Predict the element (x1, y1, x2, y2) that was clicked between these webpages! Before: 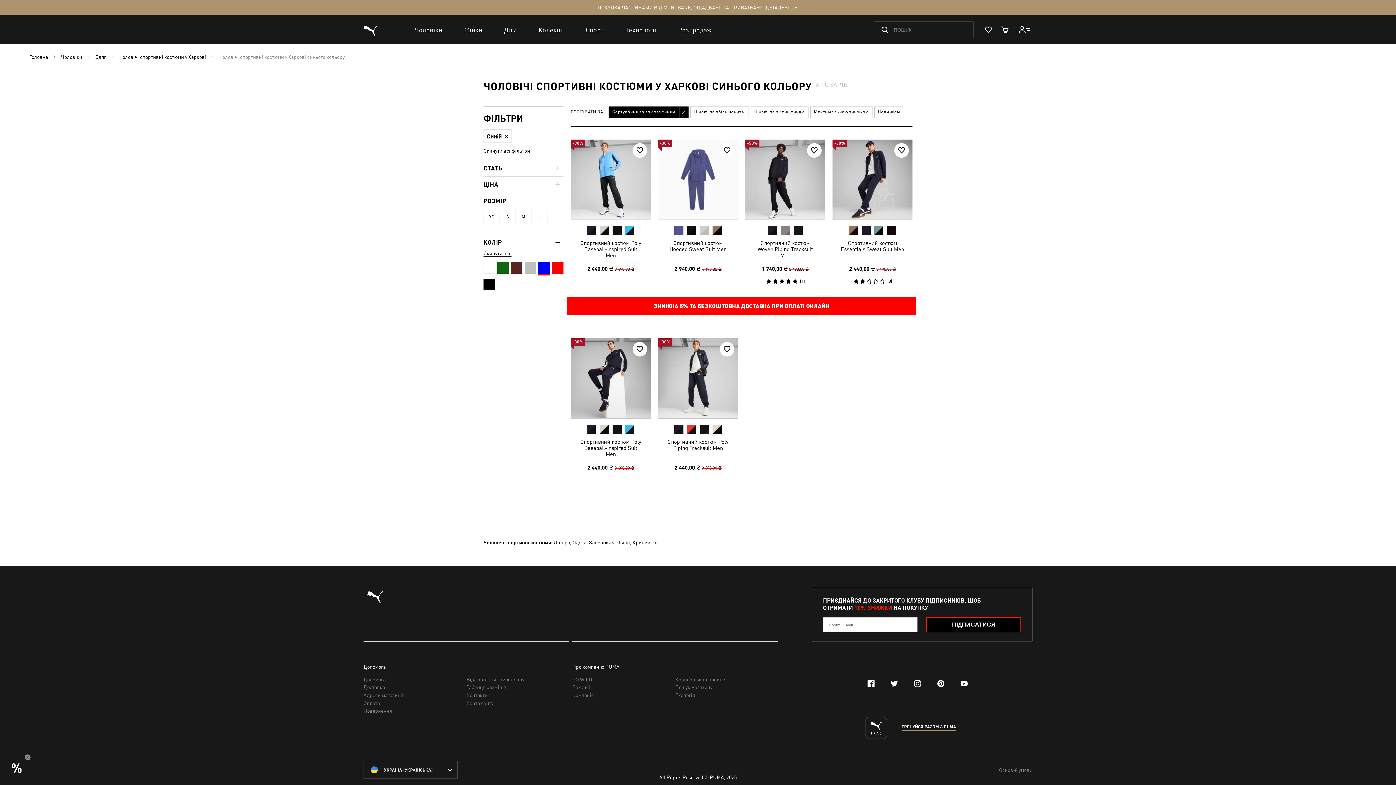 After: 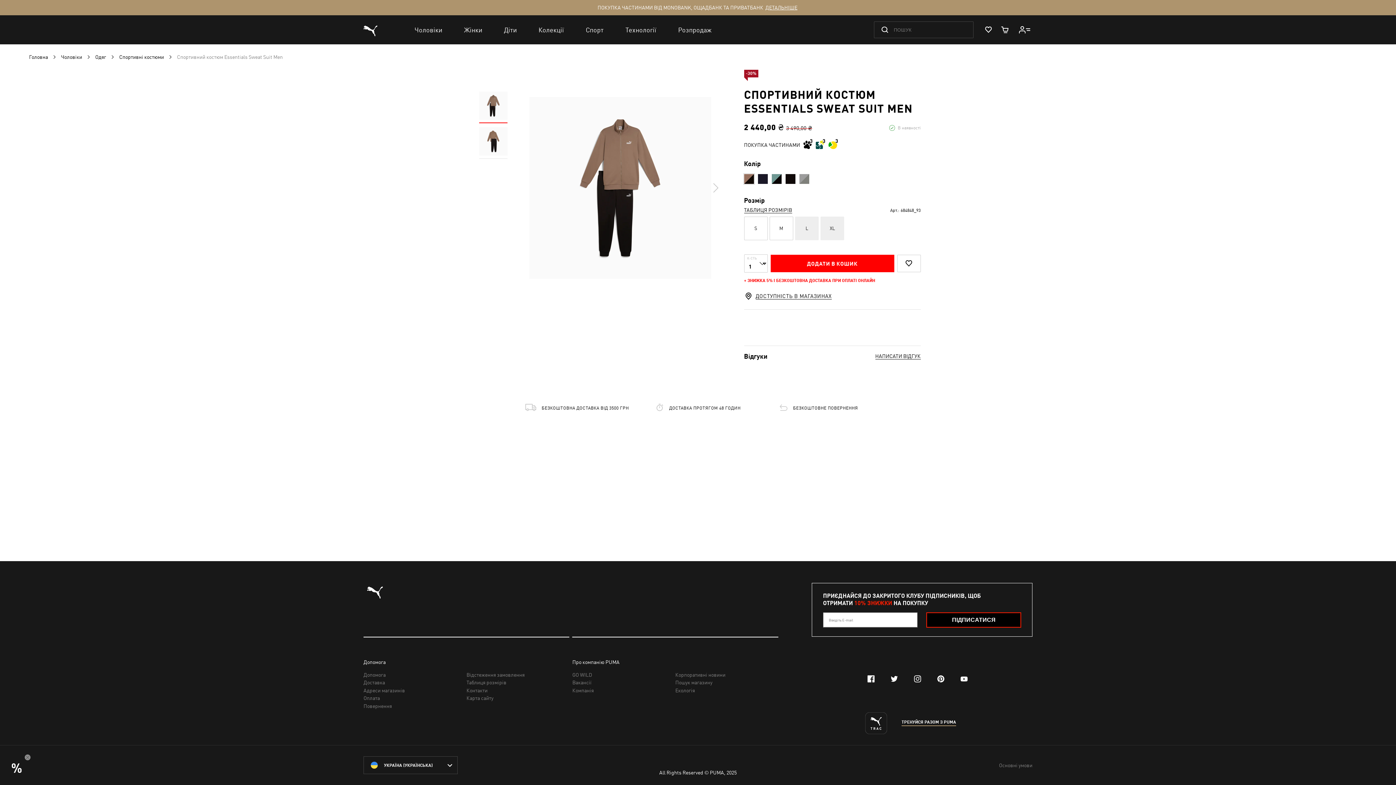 Action: bbox: (847, 224, 860, 237)